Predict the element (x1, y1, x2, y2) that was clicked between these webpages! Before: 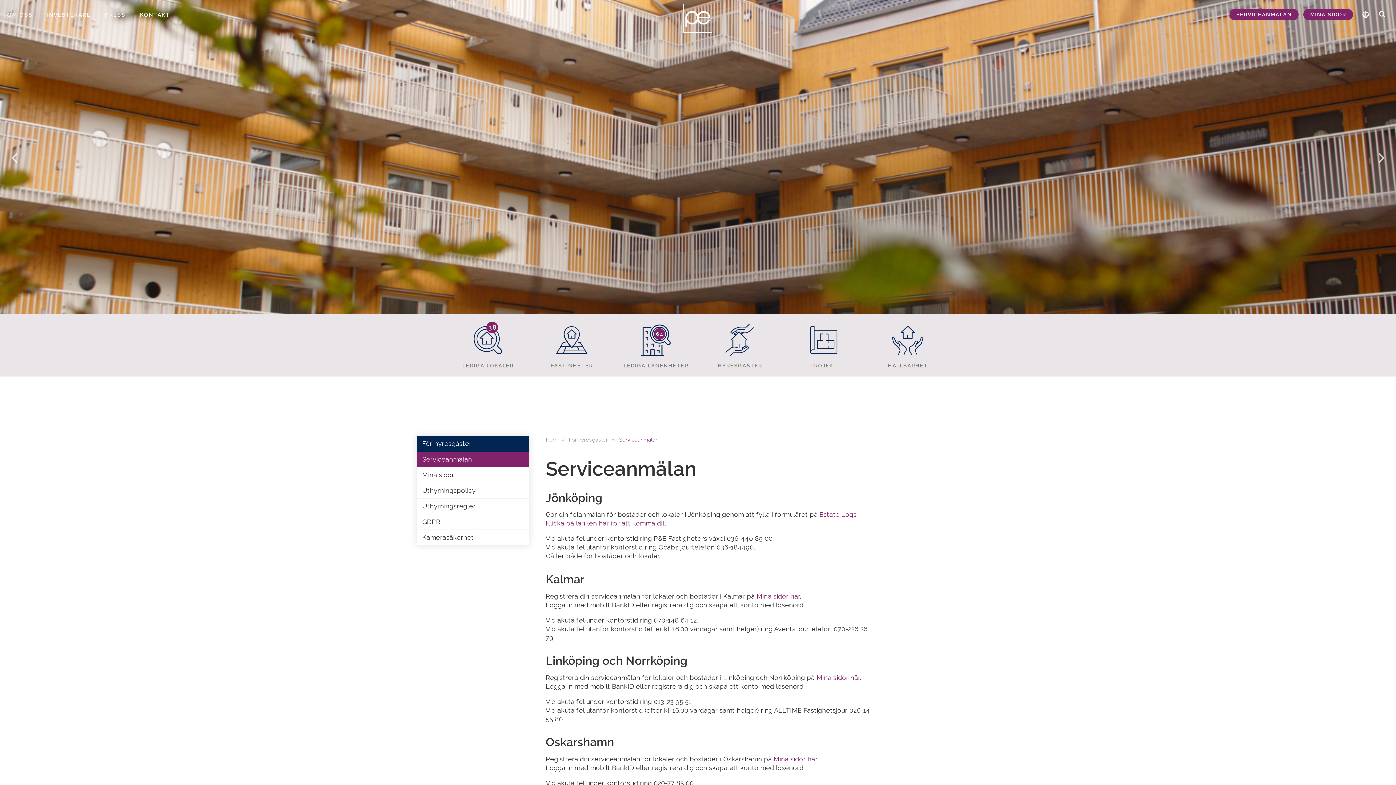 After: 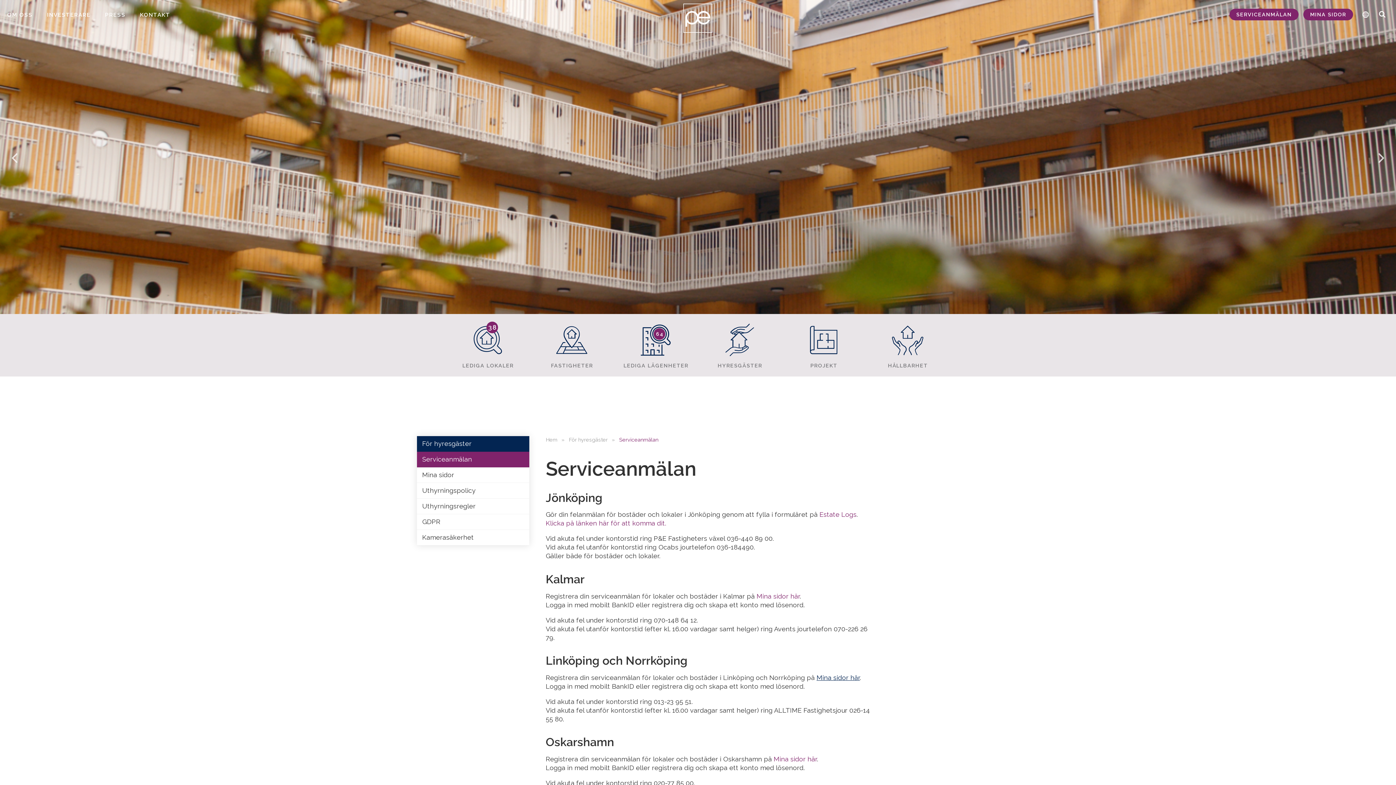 Action: label: Mina sidor här bbox: (816, 674, 860, 681)